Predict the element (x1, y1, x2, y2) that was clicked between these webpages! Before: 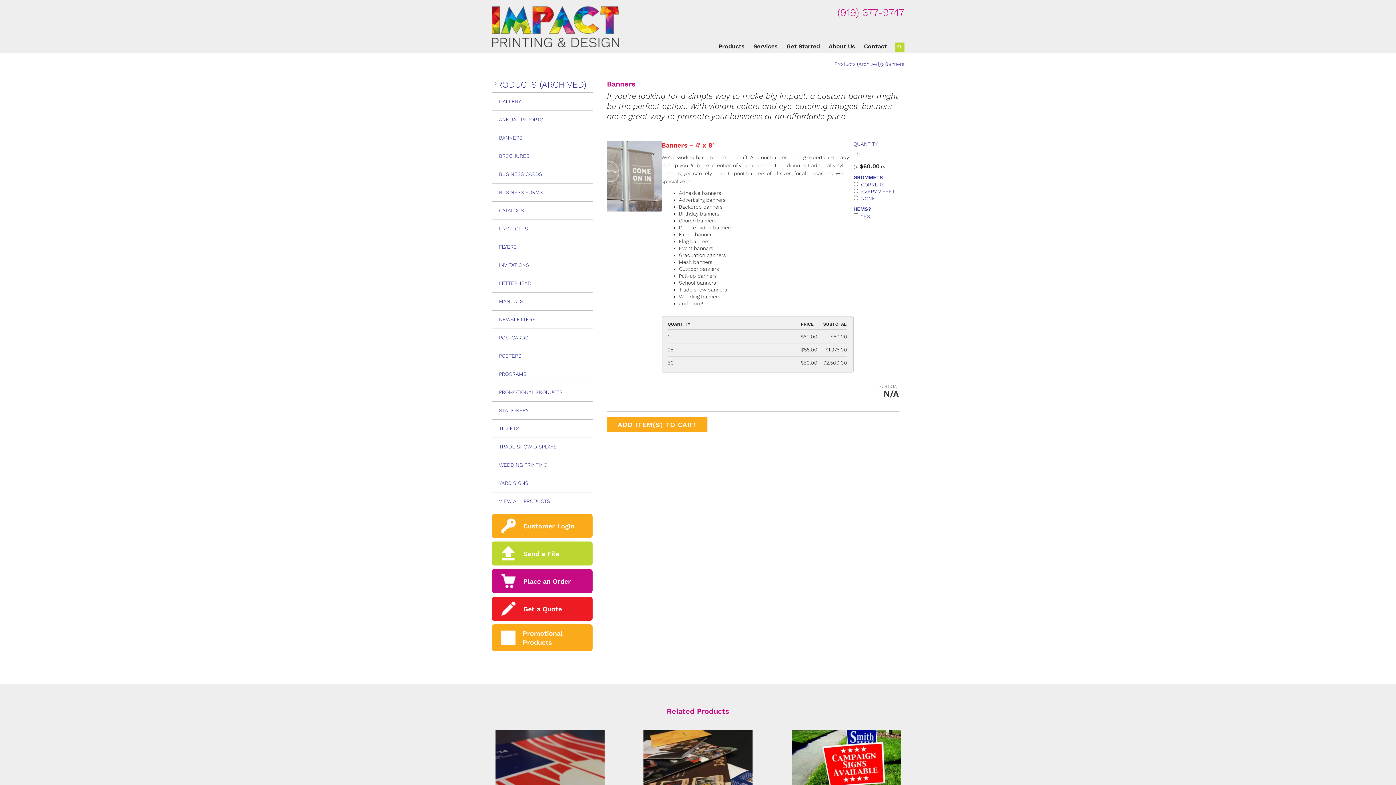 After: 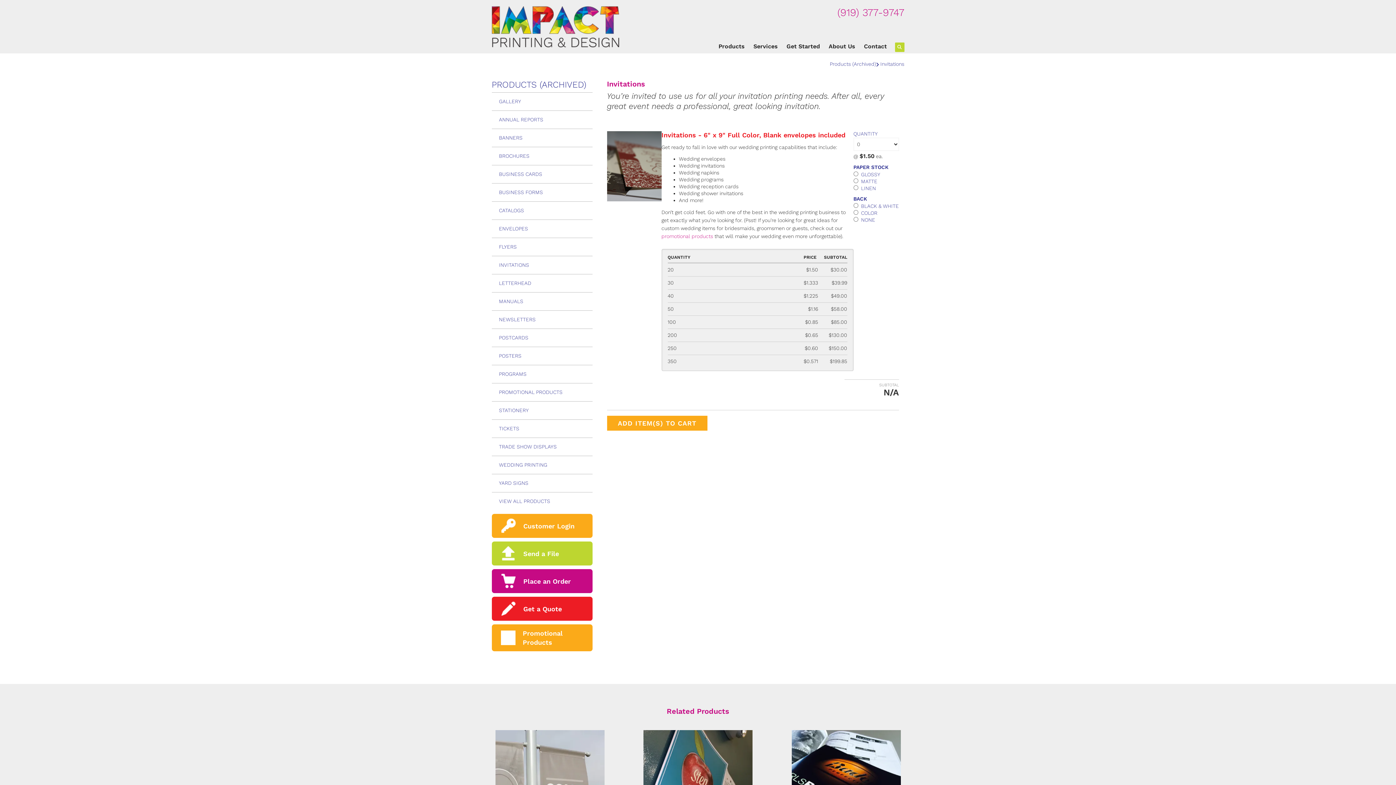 Action: bbox: (491, 256, 592, 274) label: INVITATIONS